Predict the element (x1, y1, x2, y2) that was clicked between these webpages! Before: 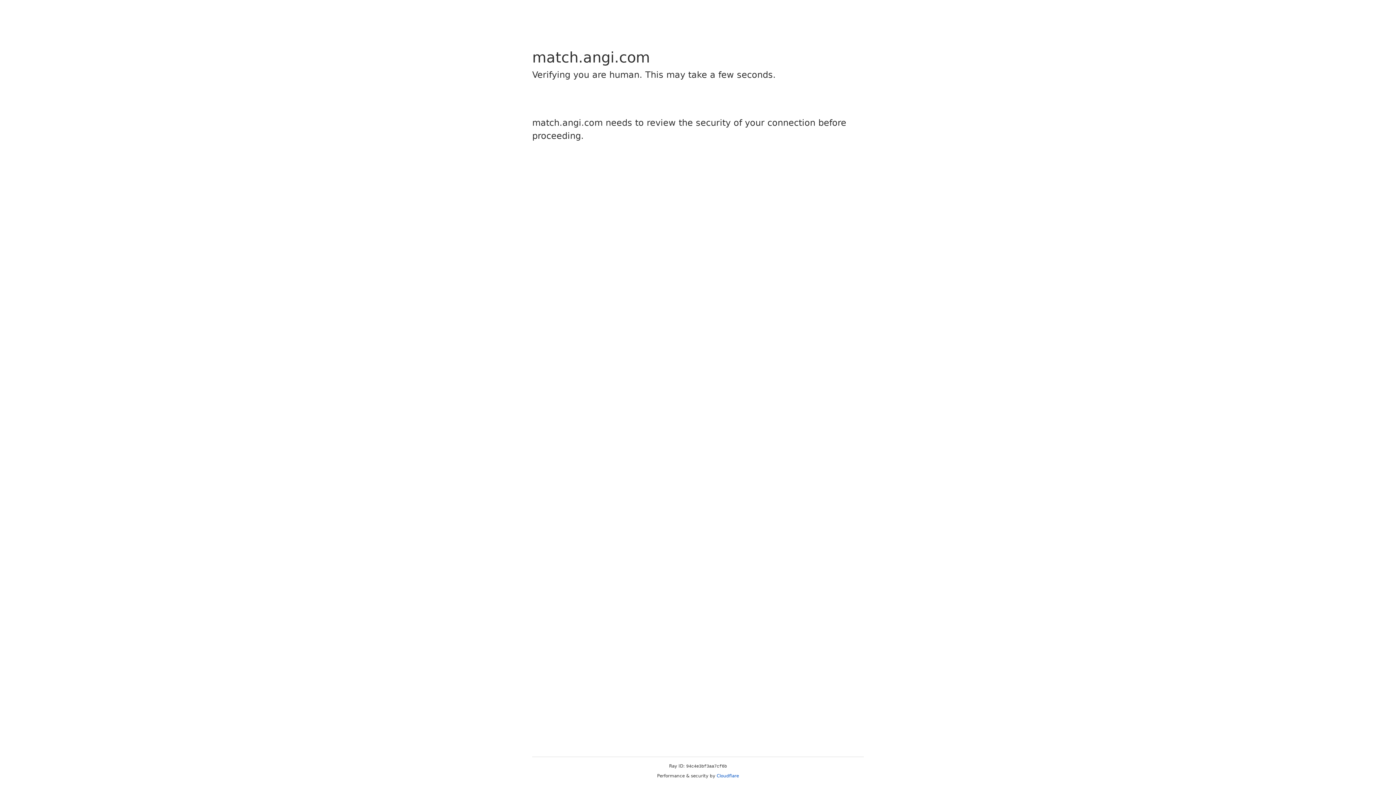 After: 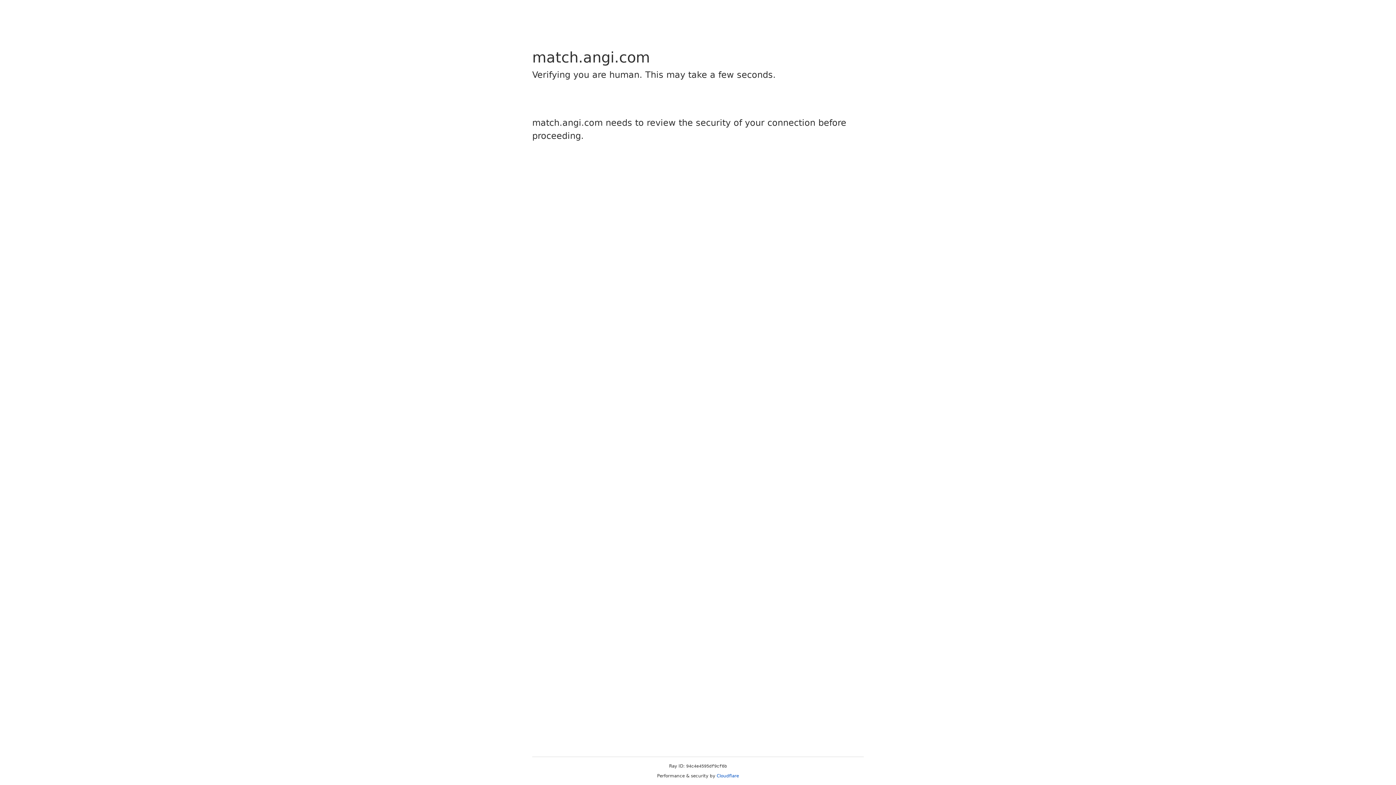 Action: bbox: (716, 773, 739, 778) label: Cloudflare